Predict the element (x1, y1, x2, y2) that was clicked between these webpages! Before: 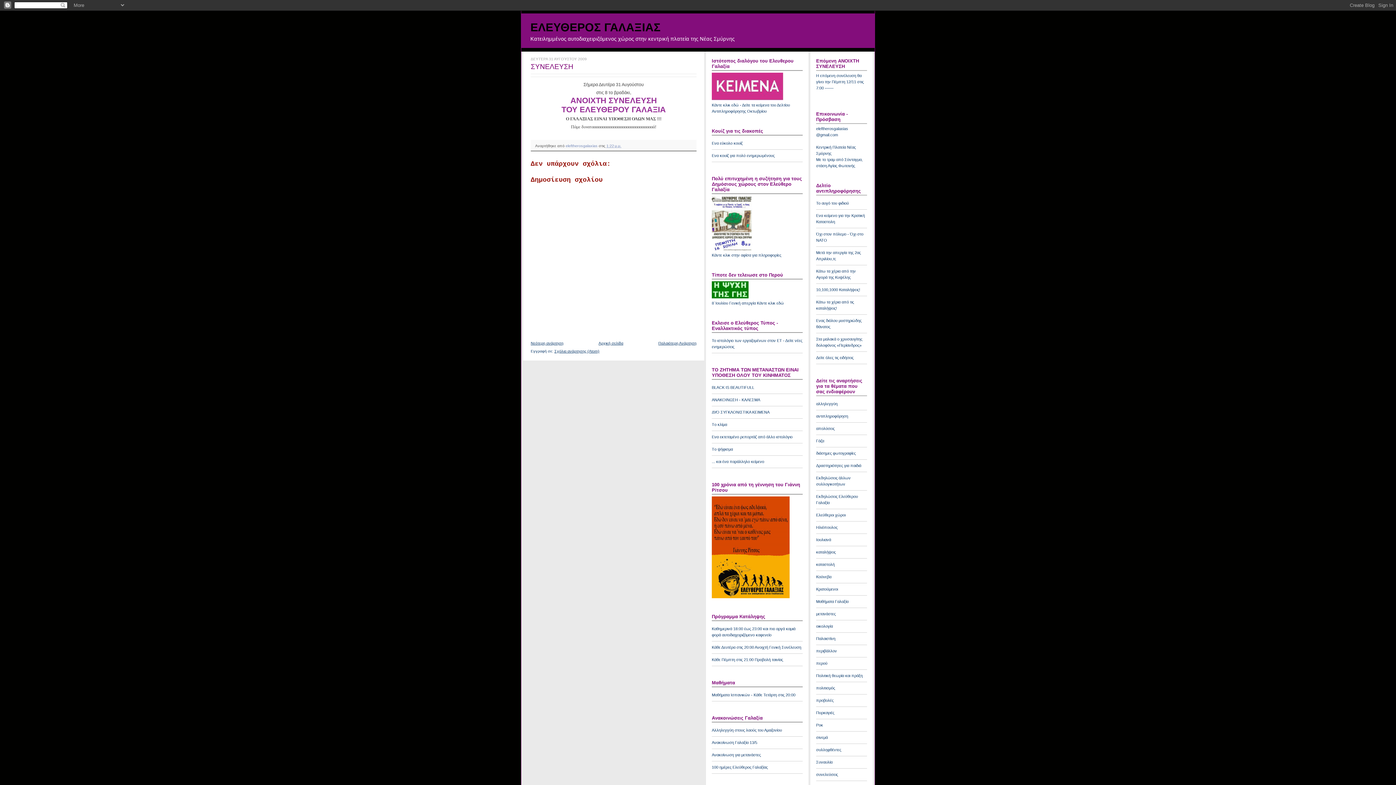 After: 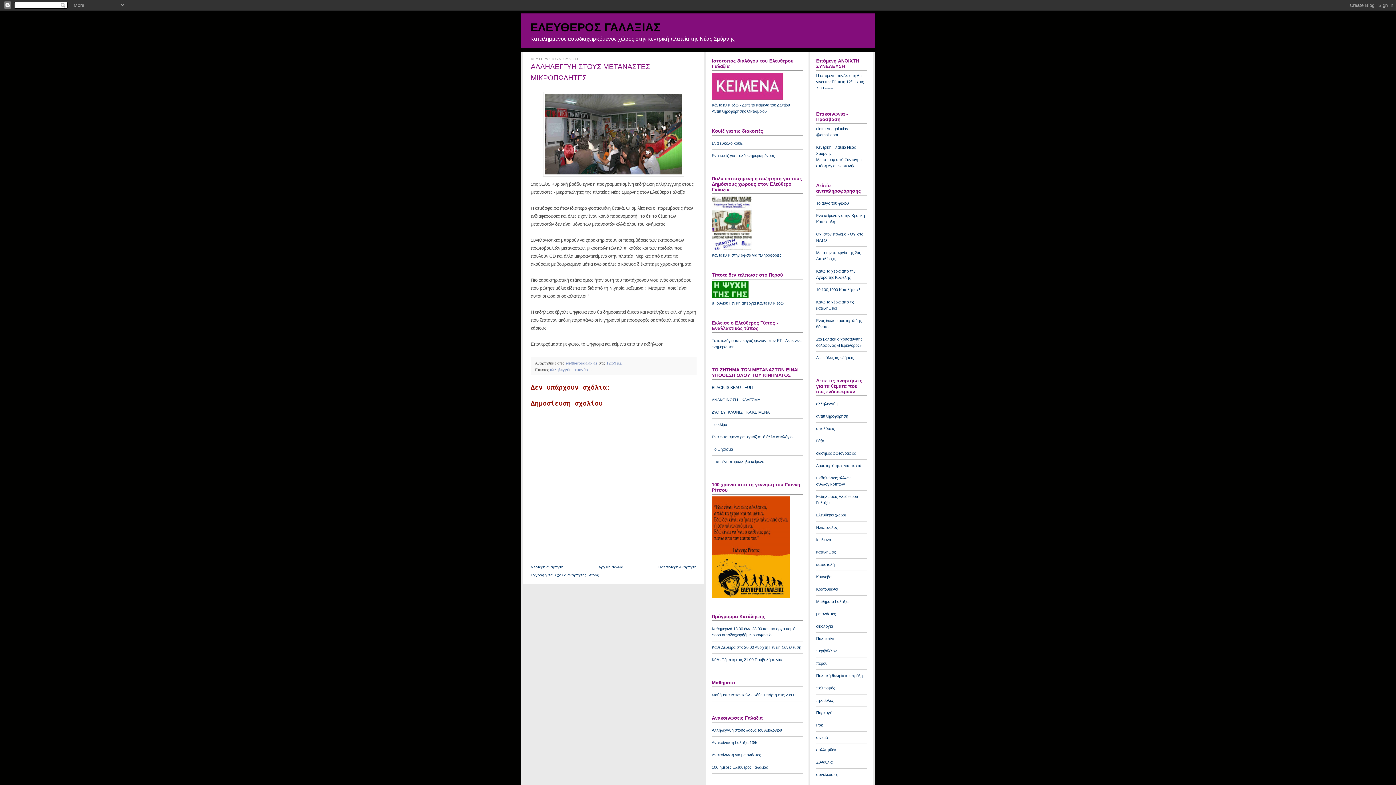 Action: bbox: (712, 422, 727, 426) label: Tο κλίμα